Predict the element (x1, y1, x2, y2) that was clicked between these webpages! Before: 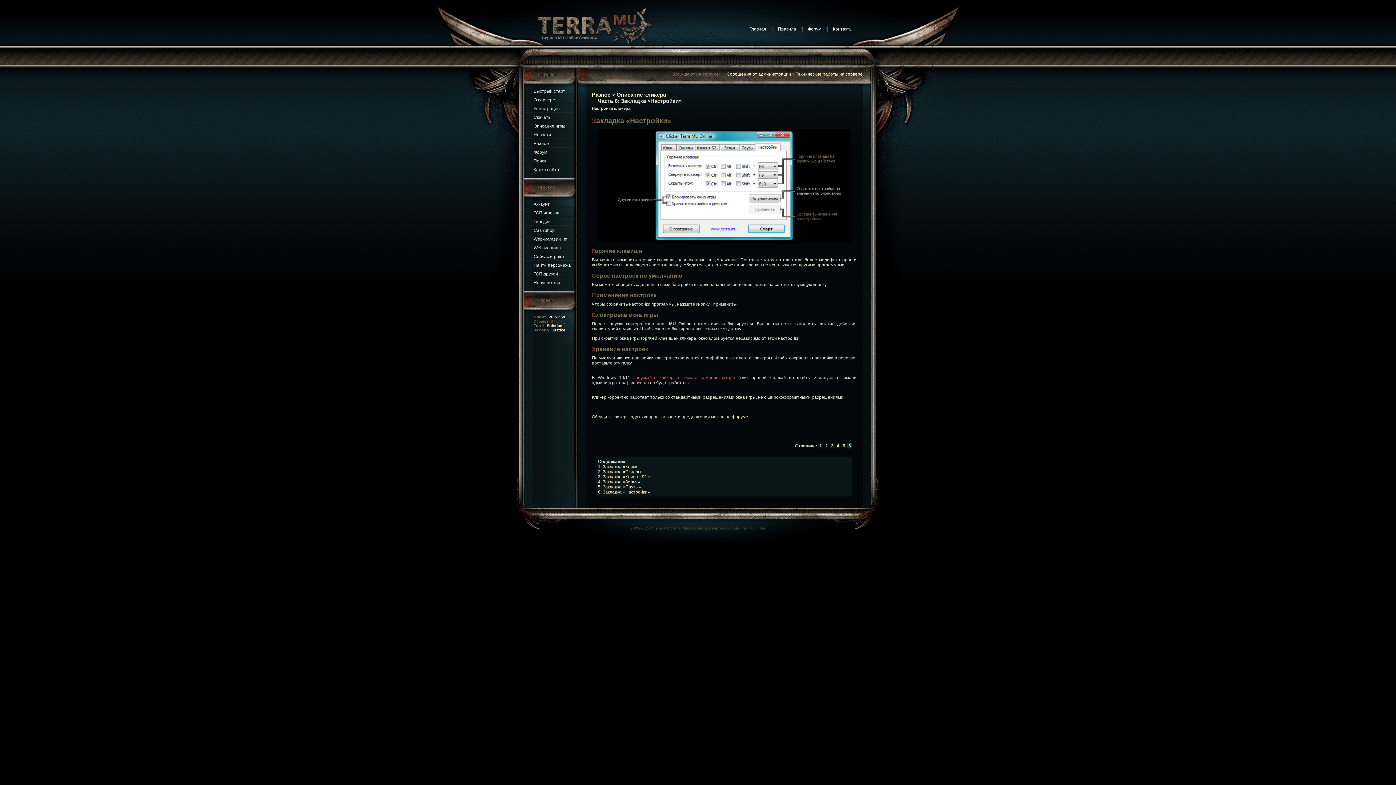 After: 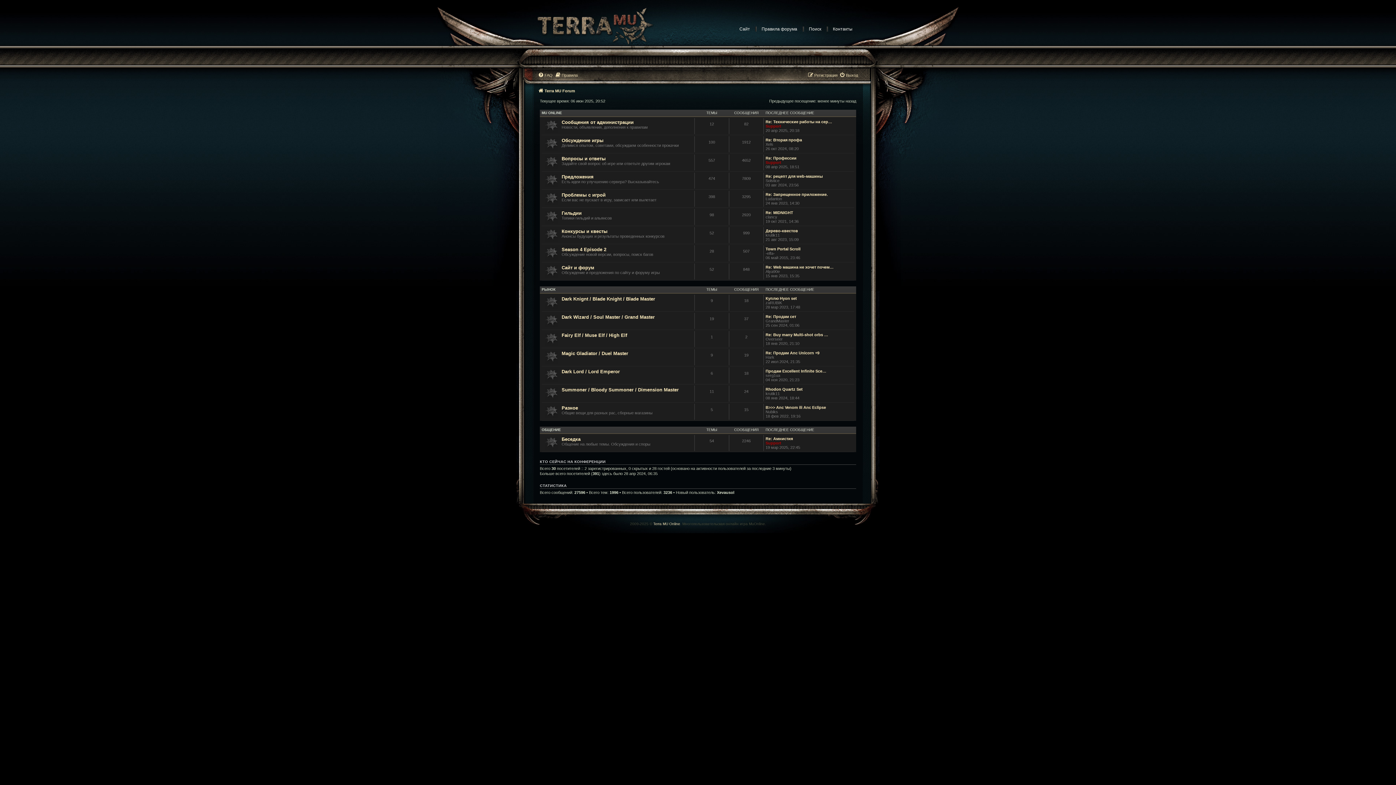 Action: bbox: (801, 26, 826, 31) label: Форум